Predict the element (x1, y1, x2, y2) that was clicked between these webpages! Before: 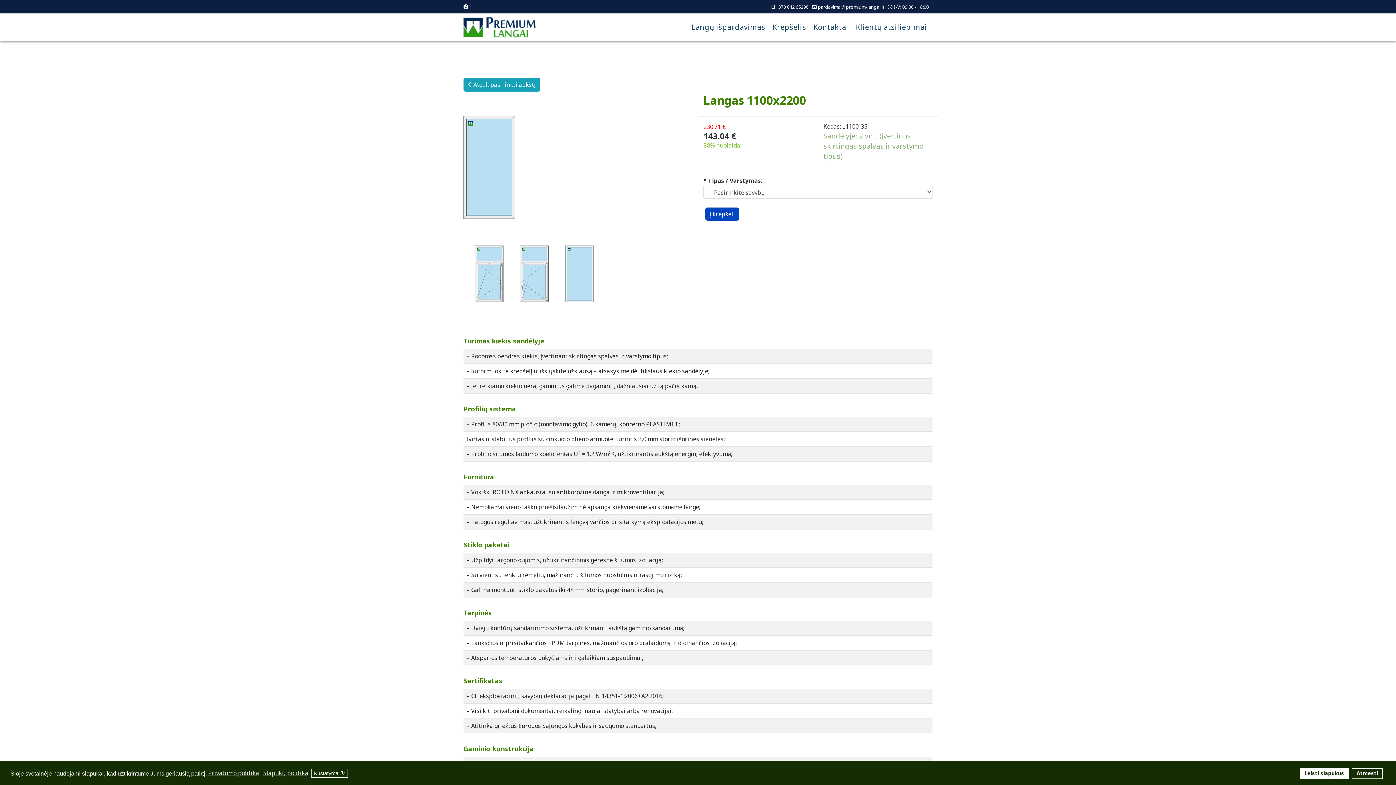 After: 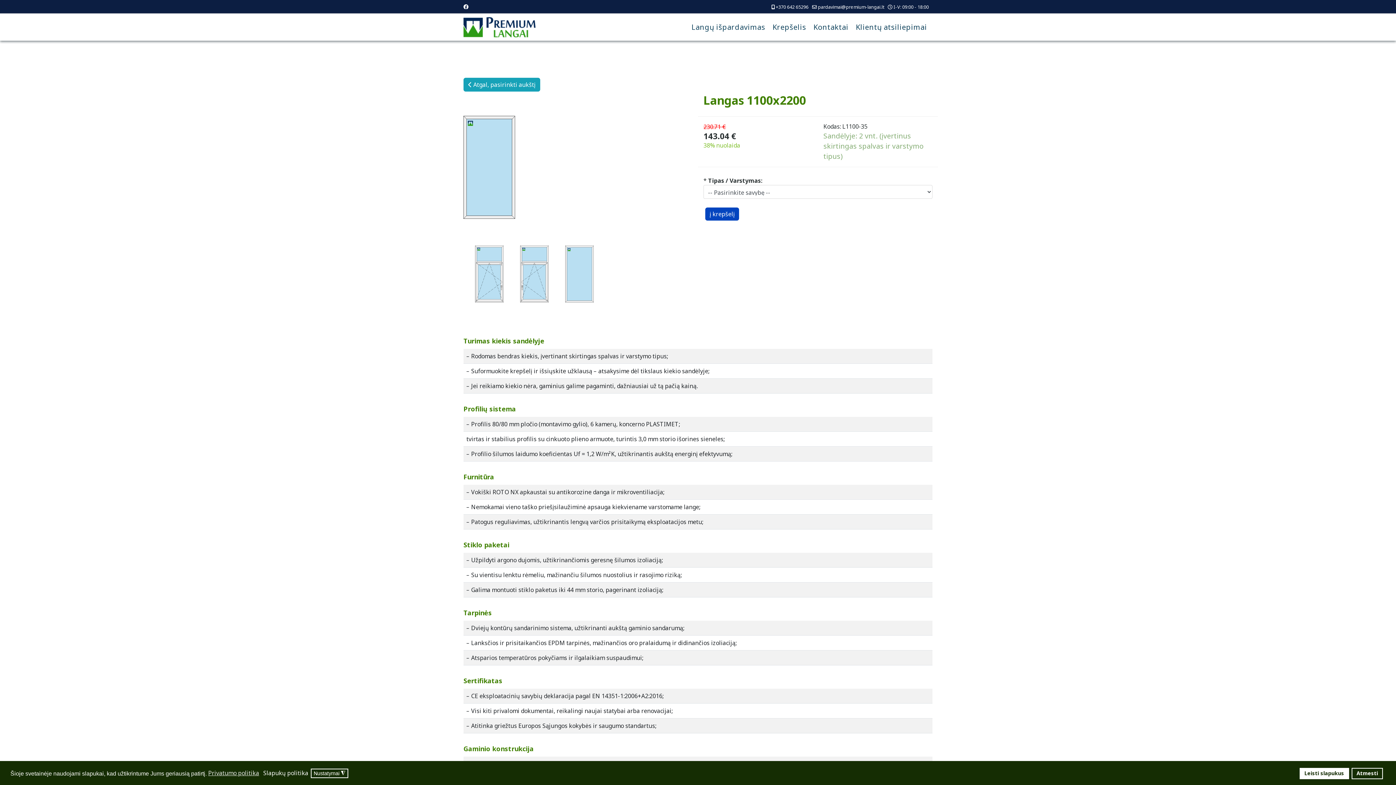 Action: label: Slapukų politika bbox: (263, 769, 309, 777)